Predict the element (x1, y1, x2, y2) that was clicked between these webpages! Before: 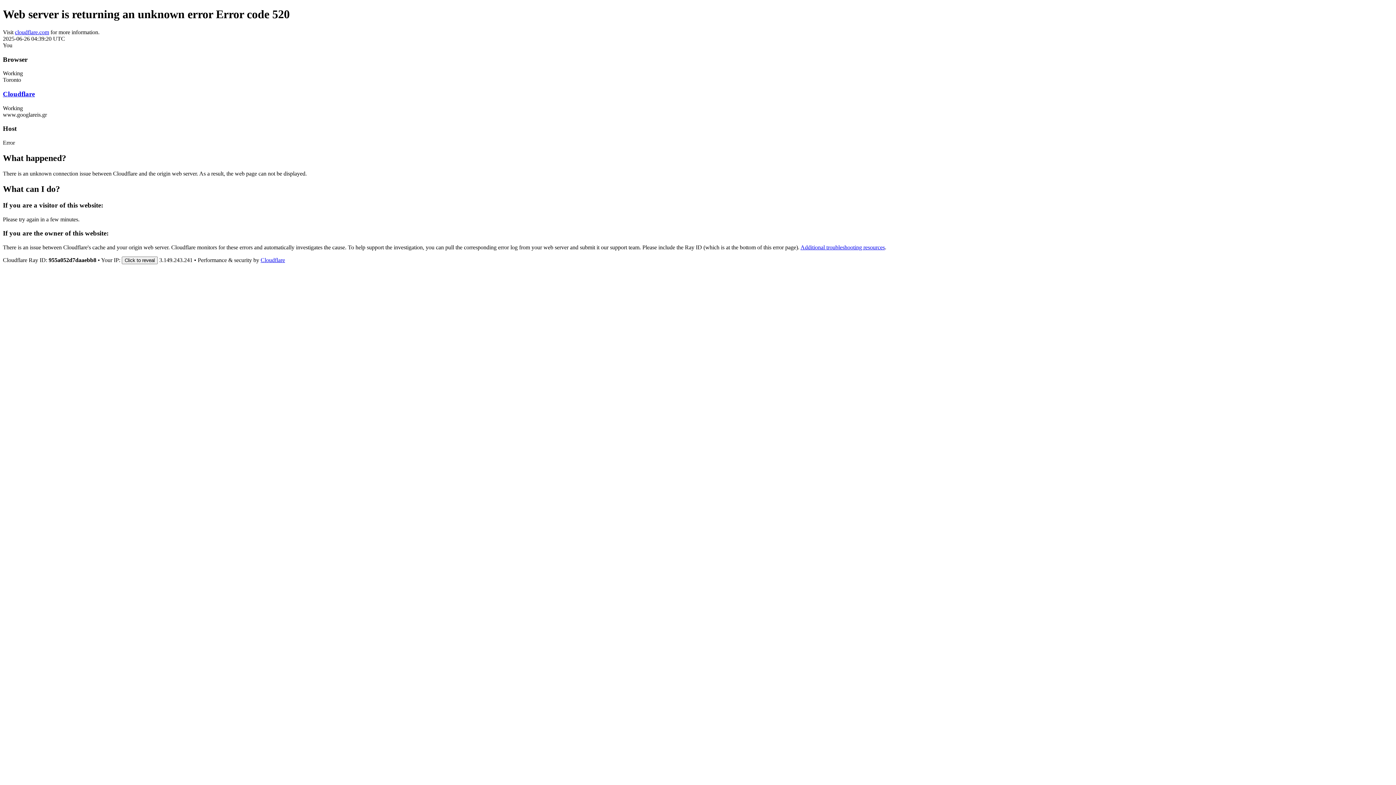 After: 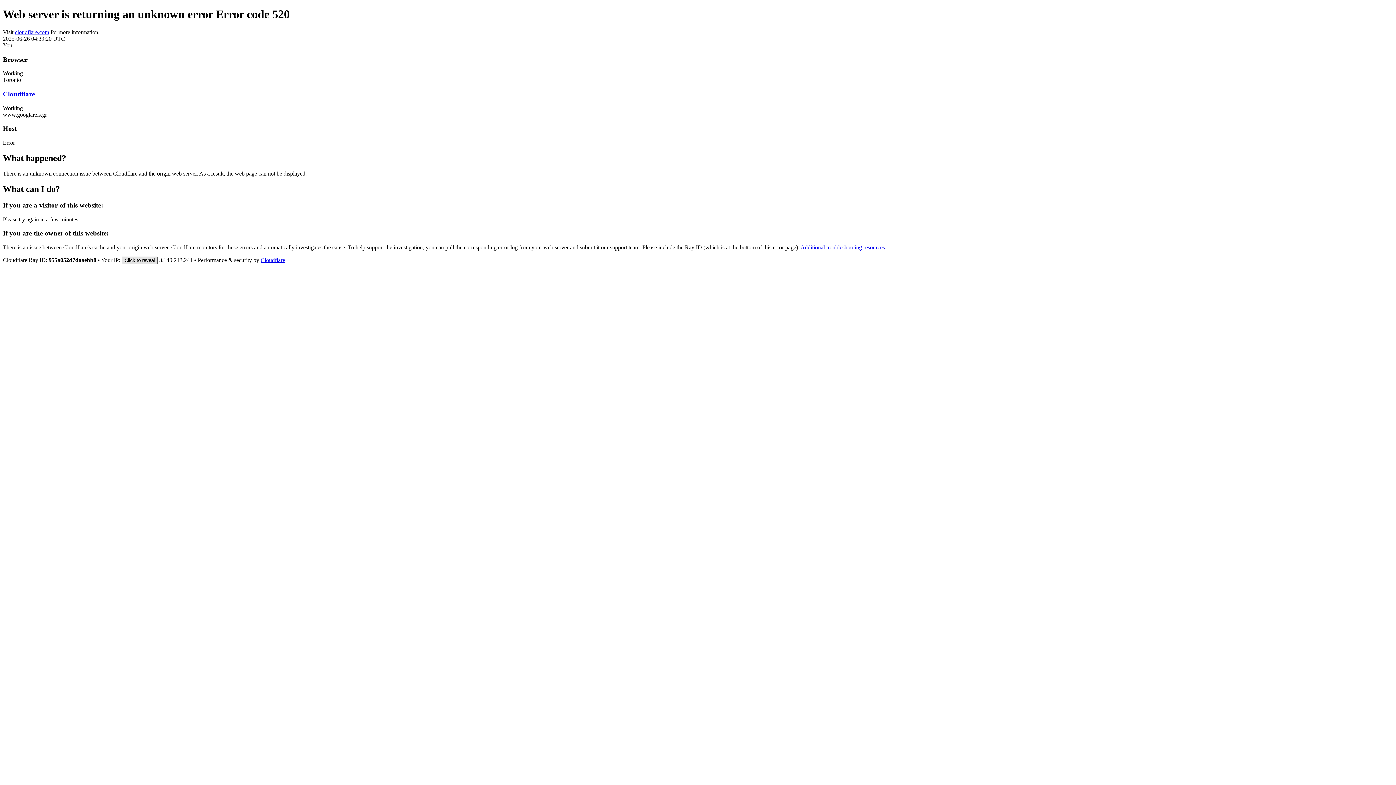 Action: label: Click to reveal bbox: (121, 256, 157, 264)